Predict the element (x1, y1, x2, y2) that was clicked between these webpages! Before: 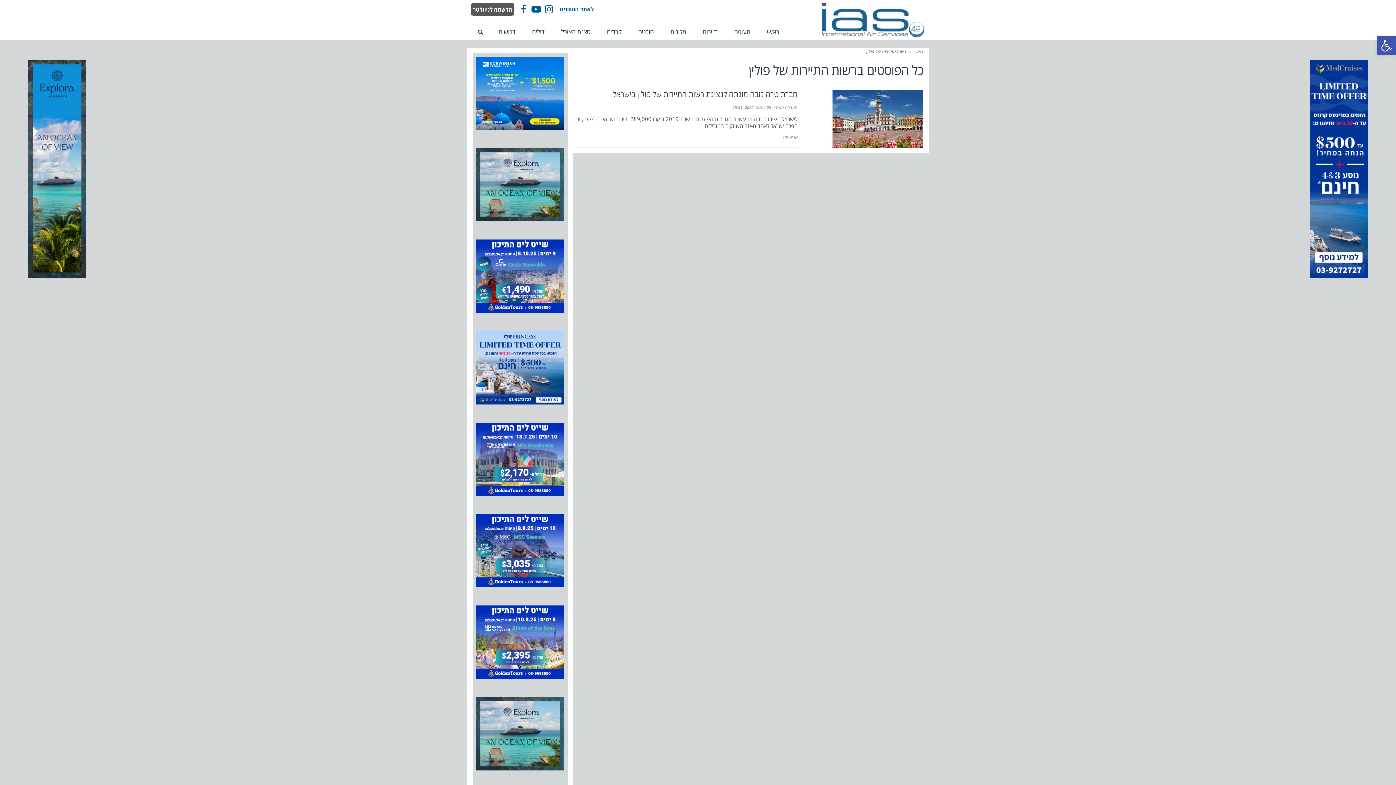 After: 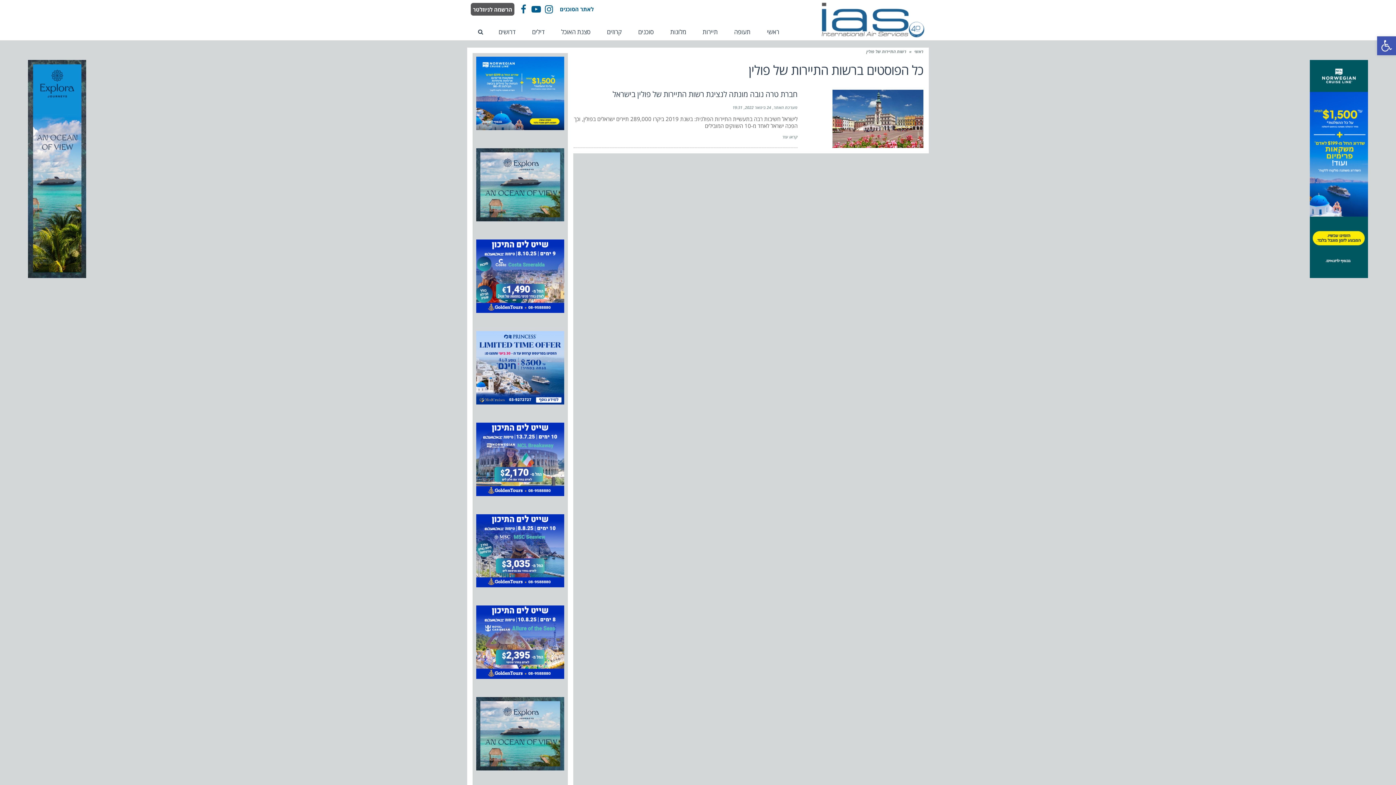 Action: bbox: (476, 89, 564, 96)